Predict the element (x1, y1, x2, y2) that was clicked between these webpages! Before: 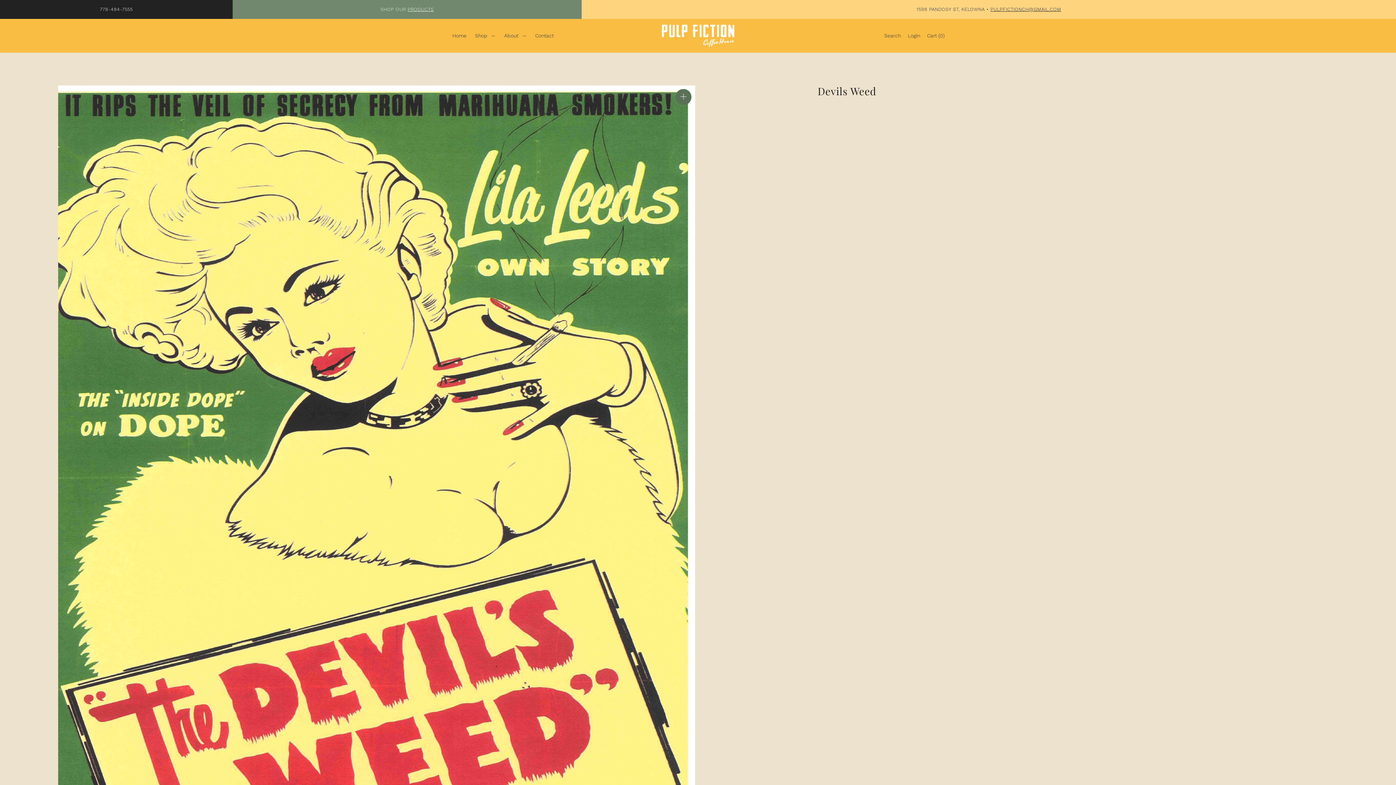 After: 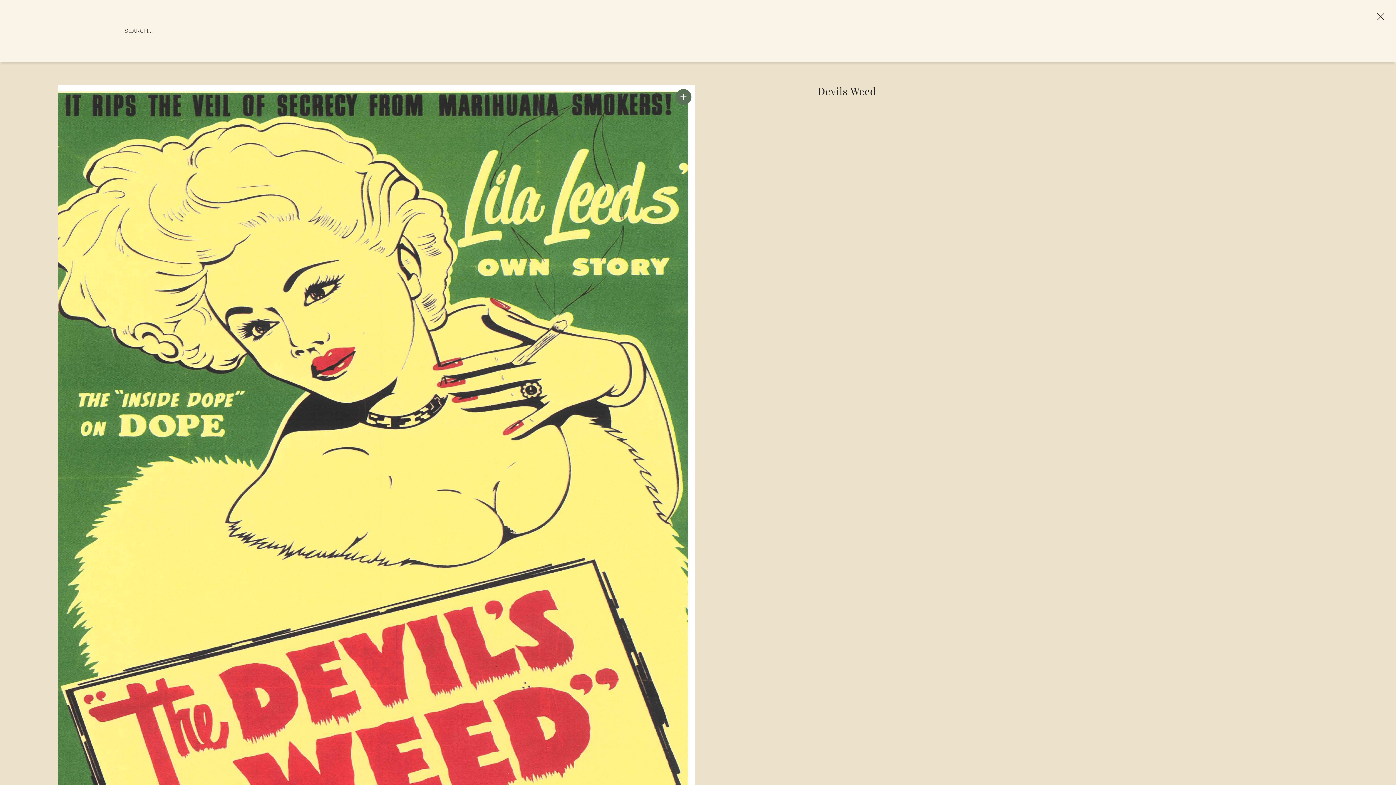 Action: label: Search bbox: (881, 27, 903, 44)